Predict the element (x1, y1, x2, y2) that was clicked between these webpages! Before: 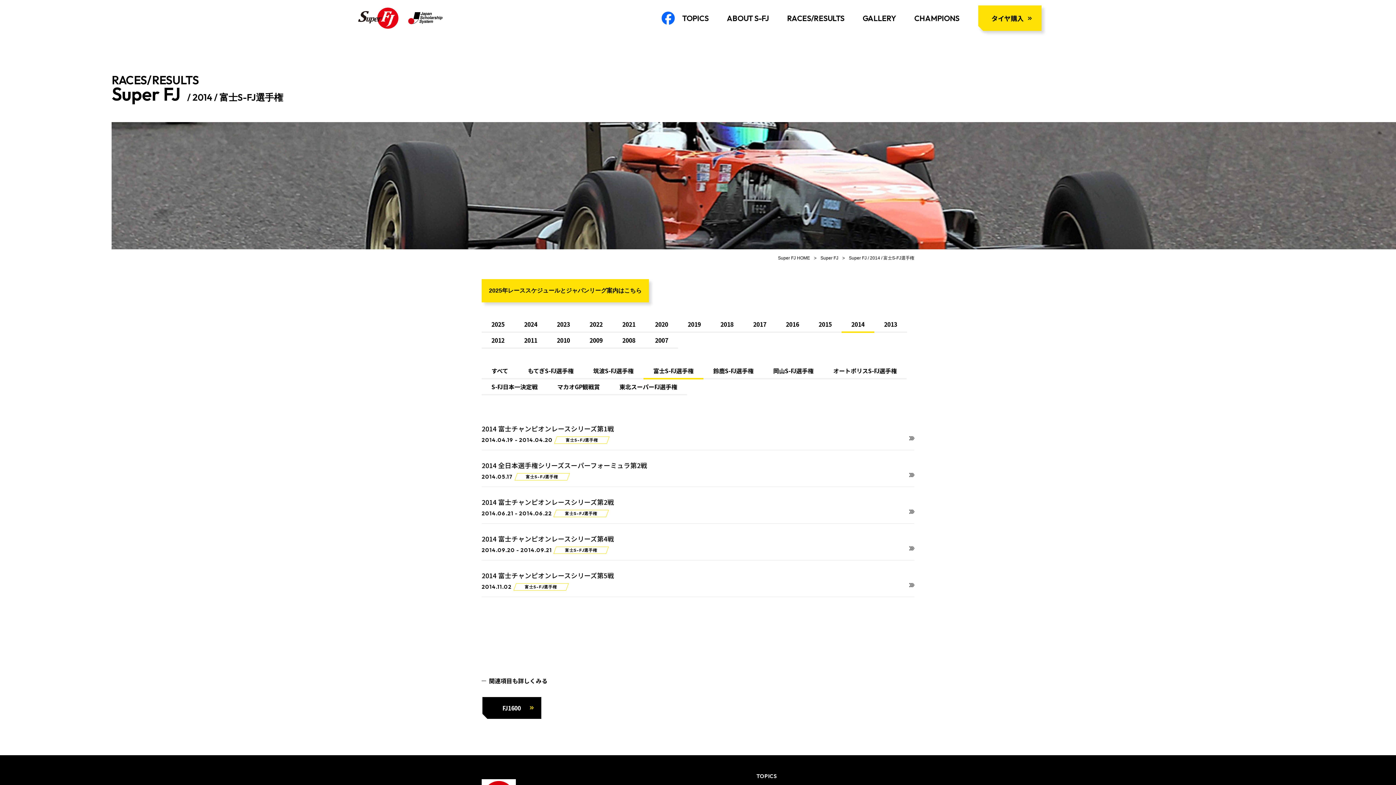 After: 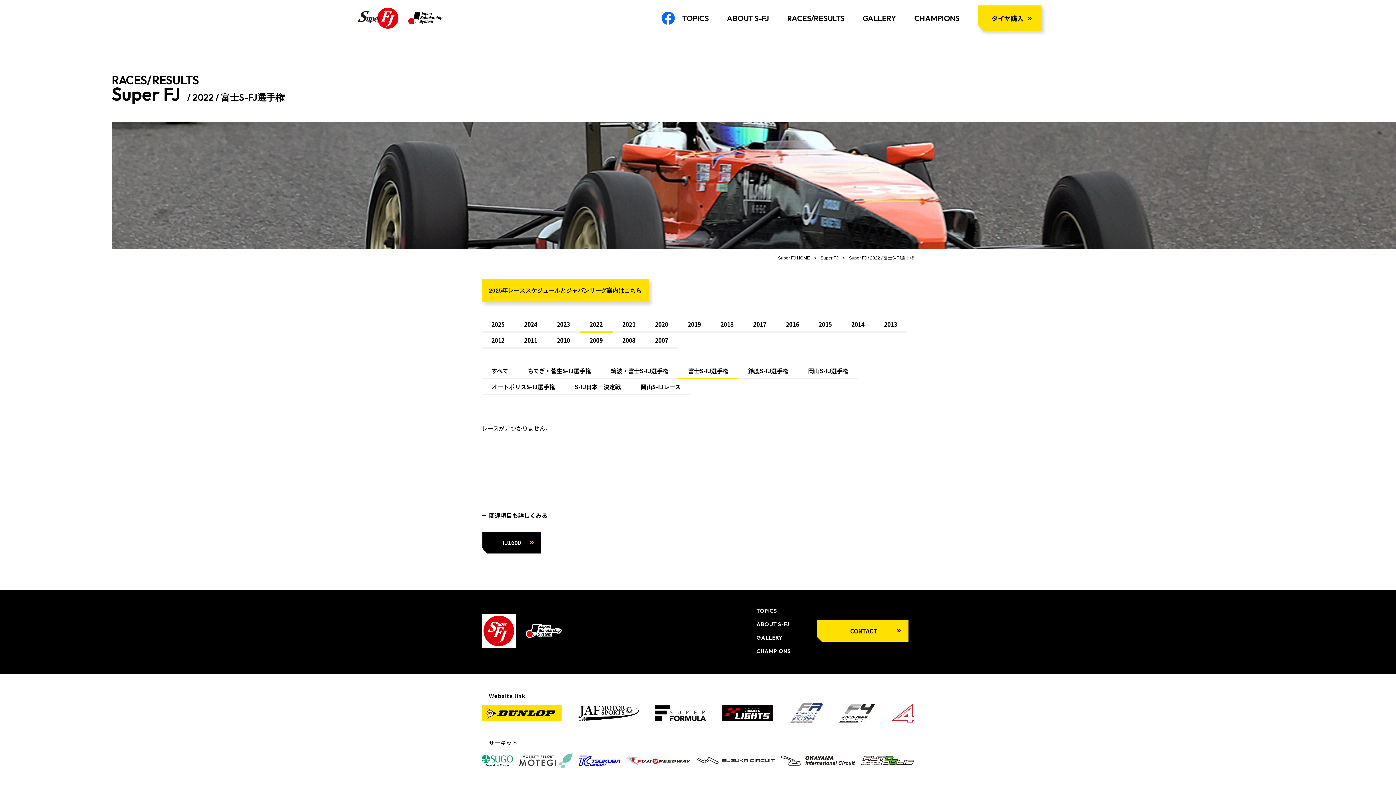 Action: bbox: (580, 317, 612, 333) label: 2022